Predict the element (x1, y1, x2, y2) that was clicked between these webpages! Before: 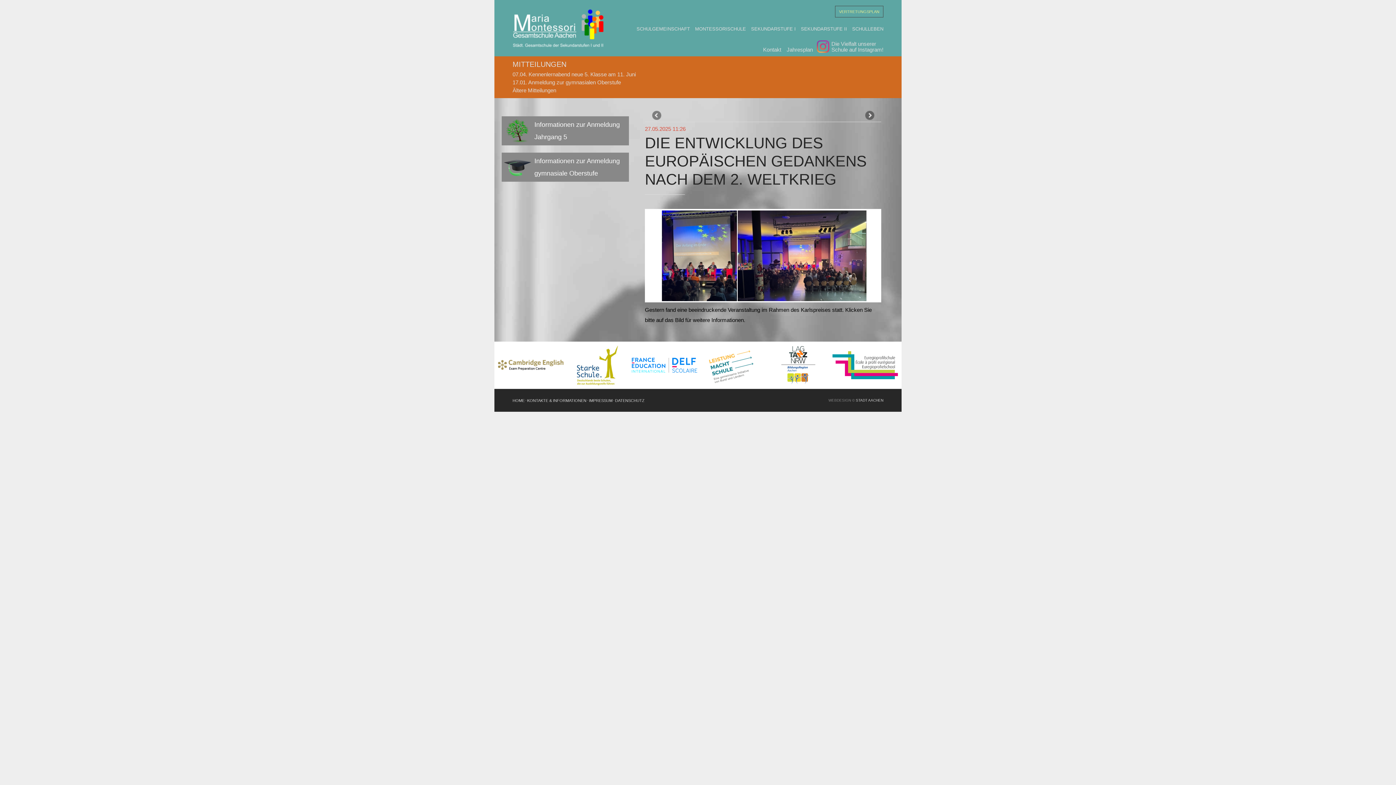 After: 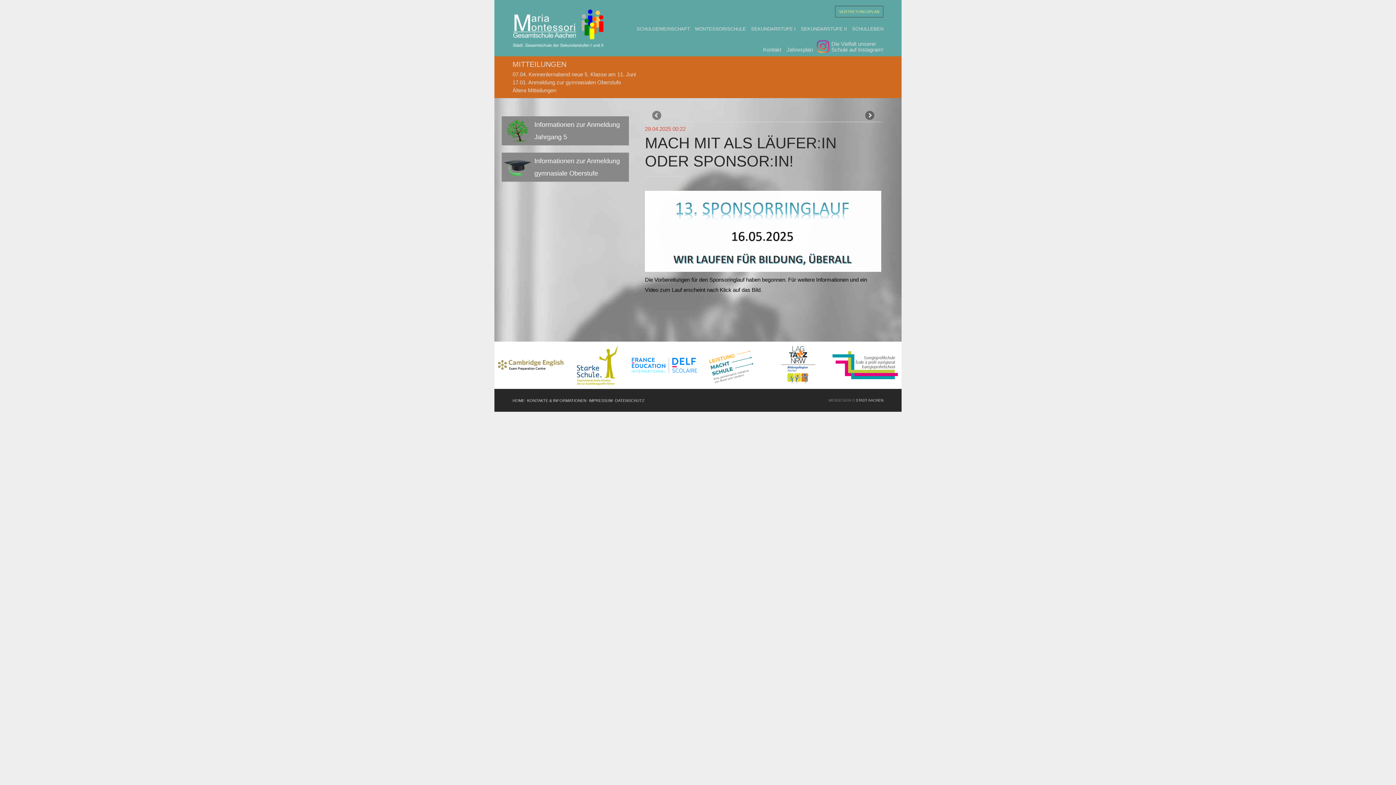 Action: bbox: (565, 345, 630, 385)